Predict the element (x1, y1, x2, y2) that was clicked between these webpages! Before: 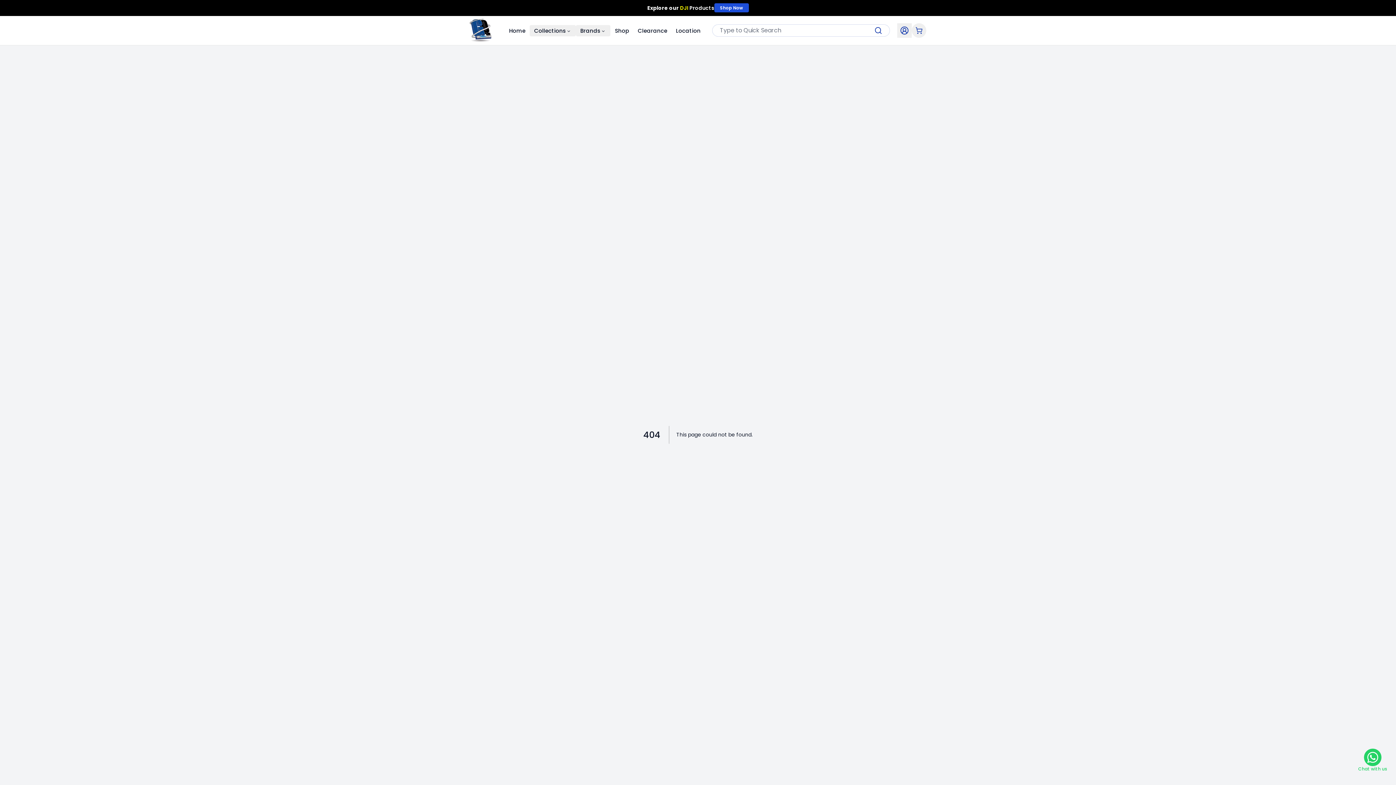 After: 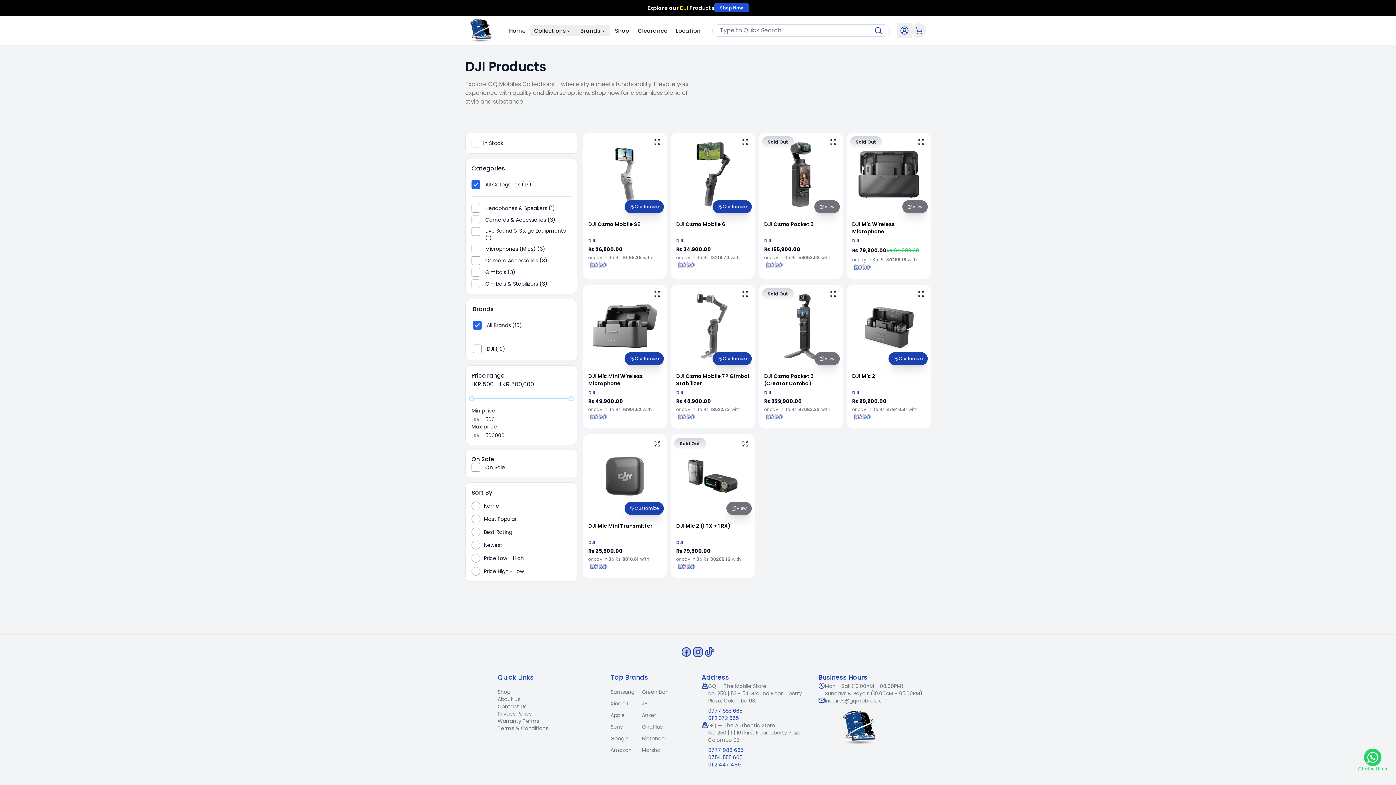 Action: label: Shop Now bbox: (714, 3, 748, 12)